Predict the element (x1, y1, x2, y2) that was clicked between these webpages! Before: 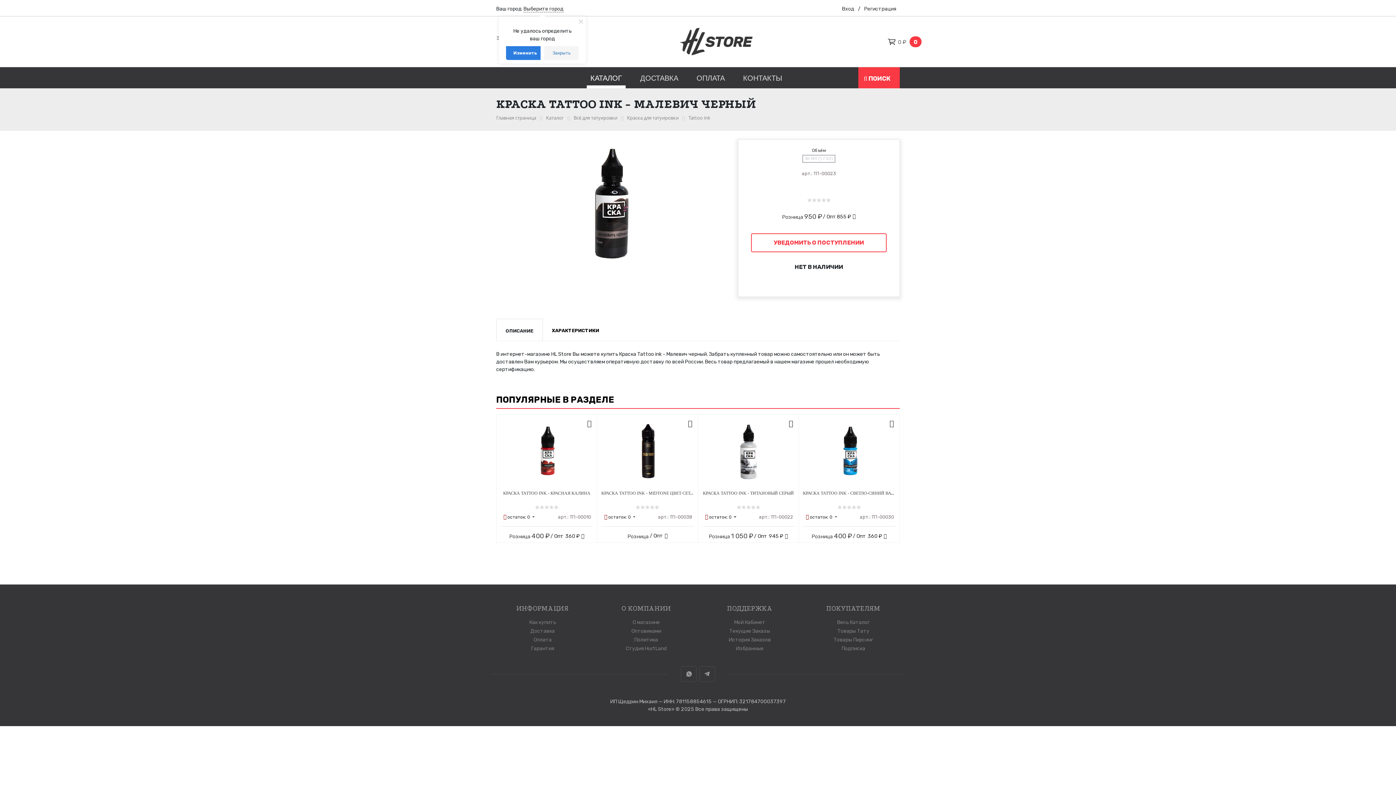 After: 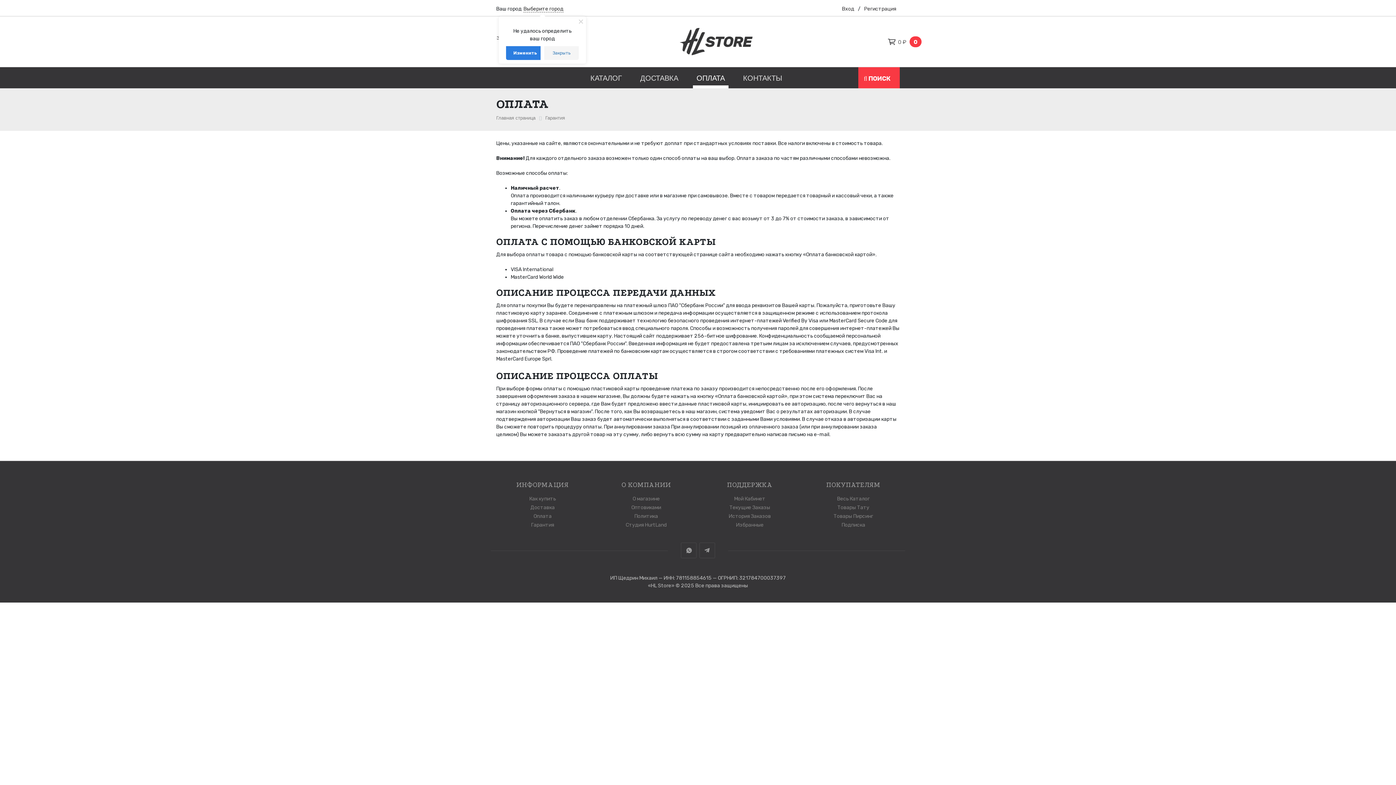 Action: bbox: (693, 67, 728, 88) label: ОПЛАТА